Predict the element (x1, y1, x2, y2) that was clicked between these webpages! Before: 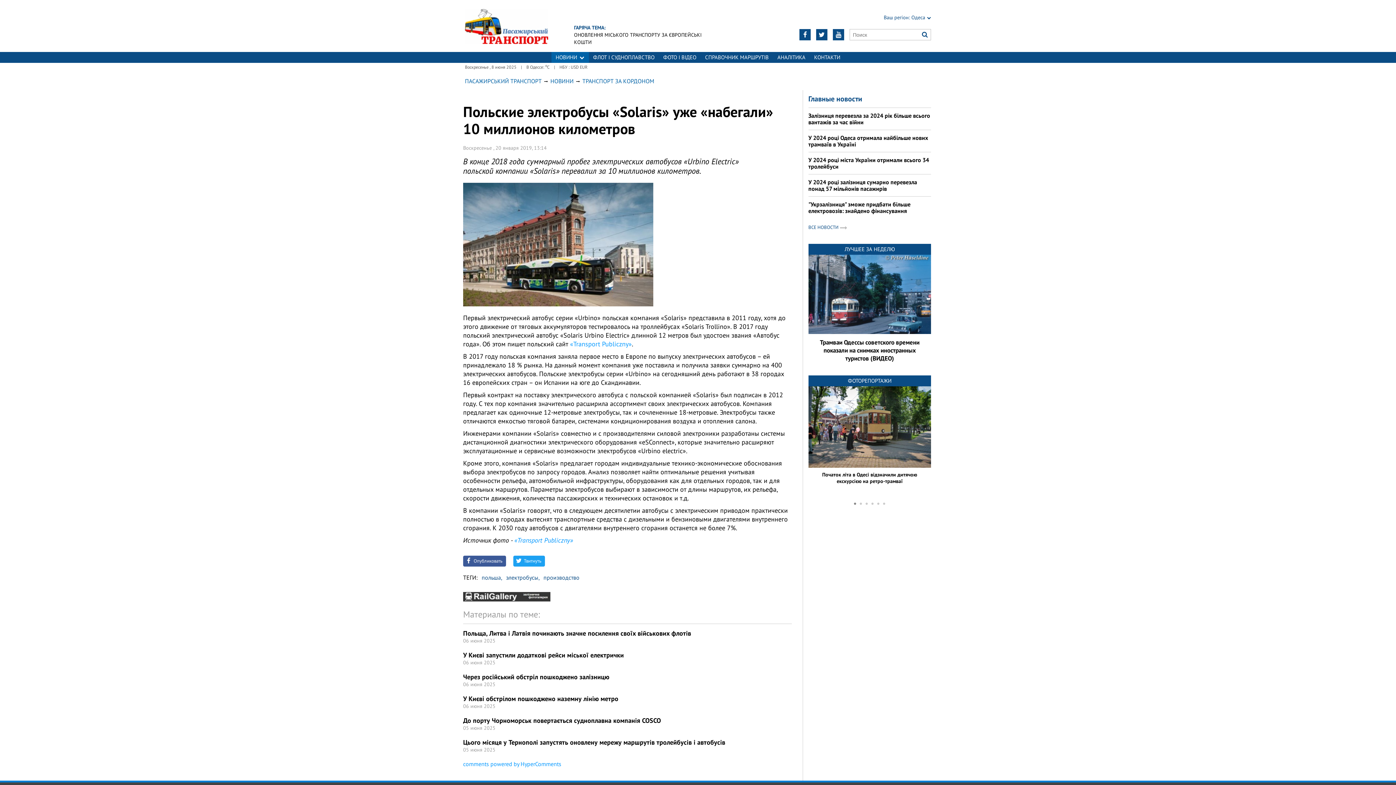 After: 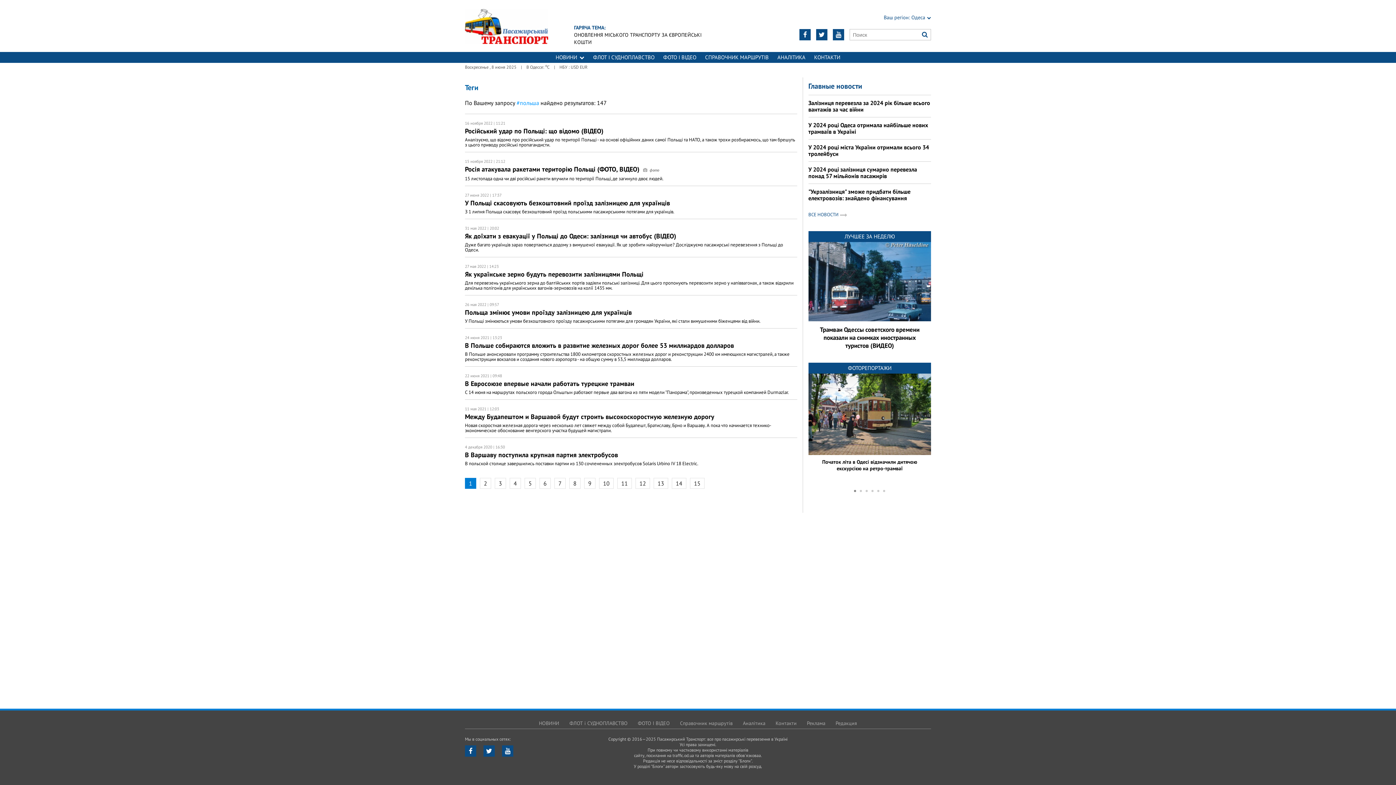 Action: bbox: (481, 574, 506, 581) label: польша, 